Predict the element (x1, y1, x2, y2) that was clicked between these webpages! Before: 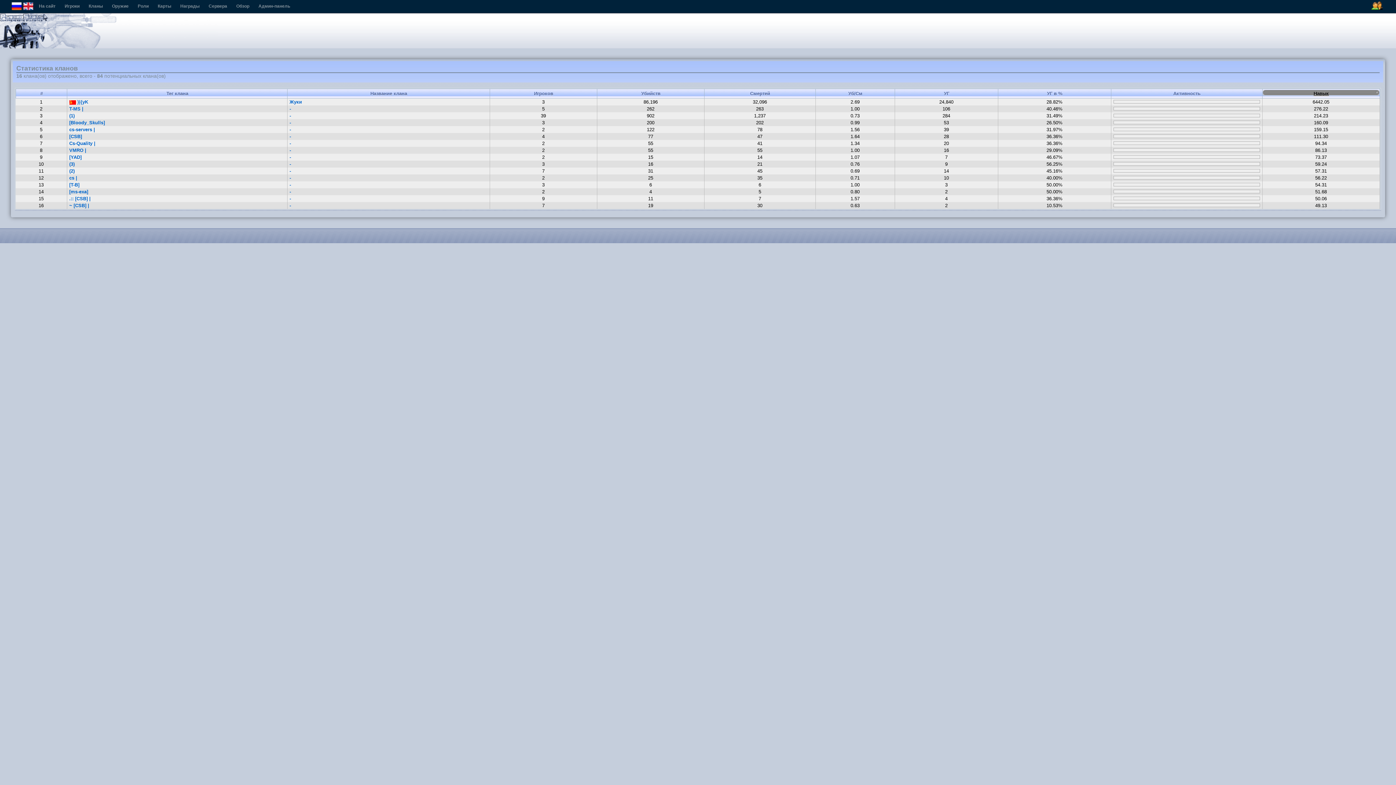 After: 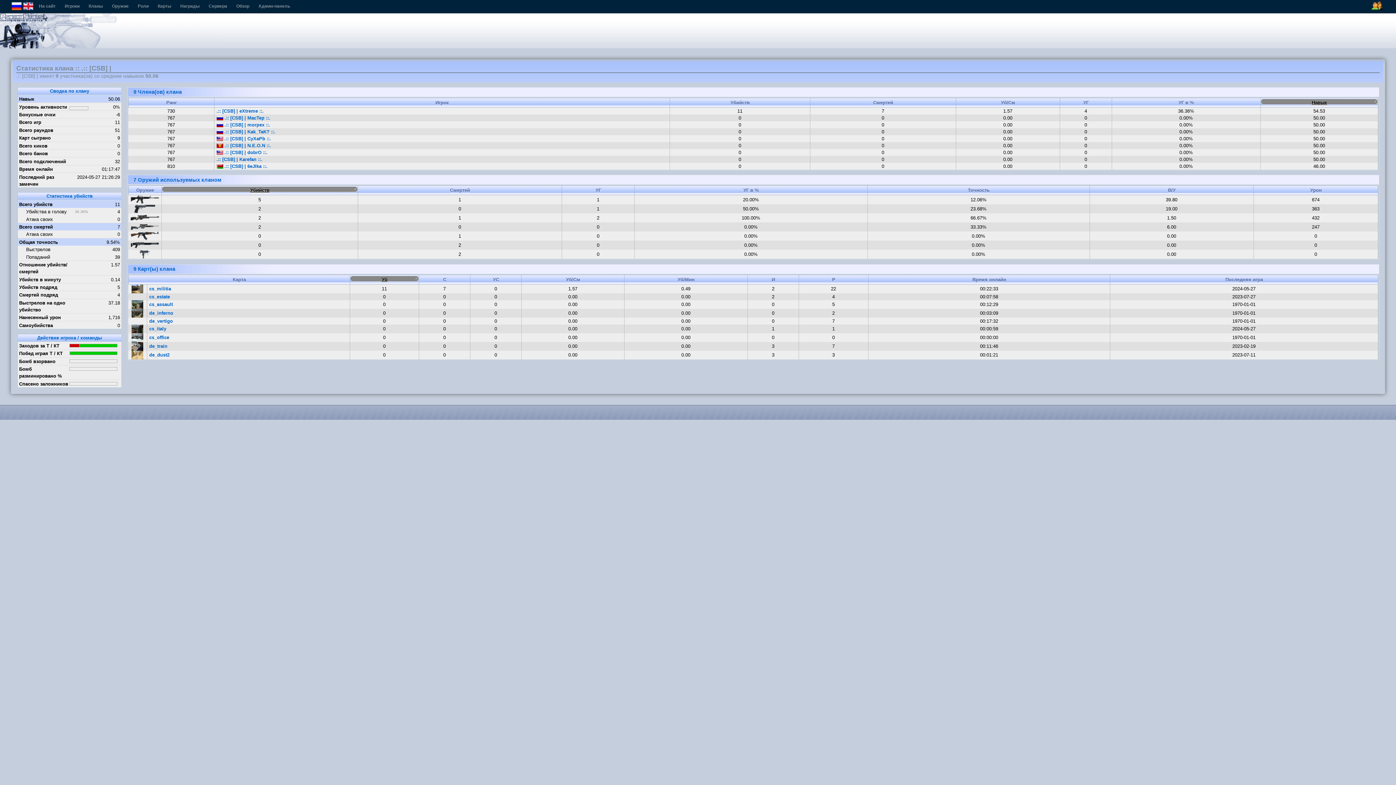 Action: bbox: (289, 196, 291, 201) label: -